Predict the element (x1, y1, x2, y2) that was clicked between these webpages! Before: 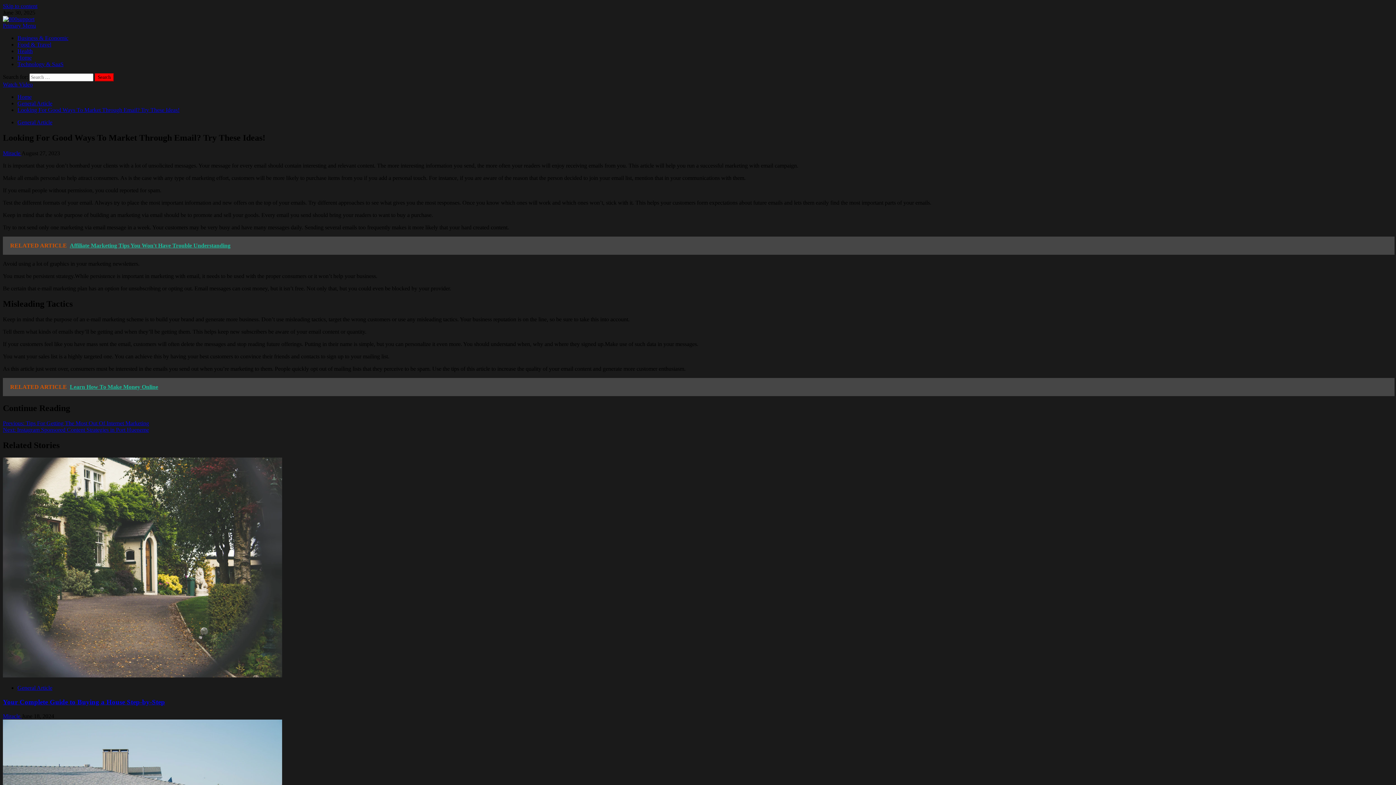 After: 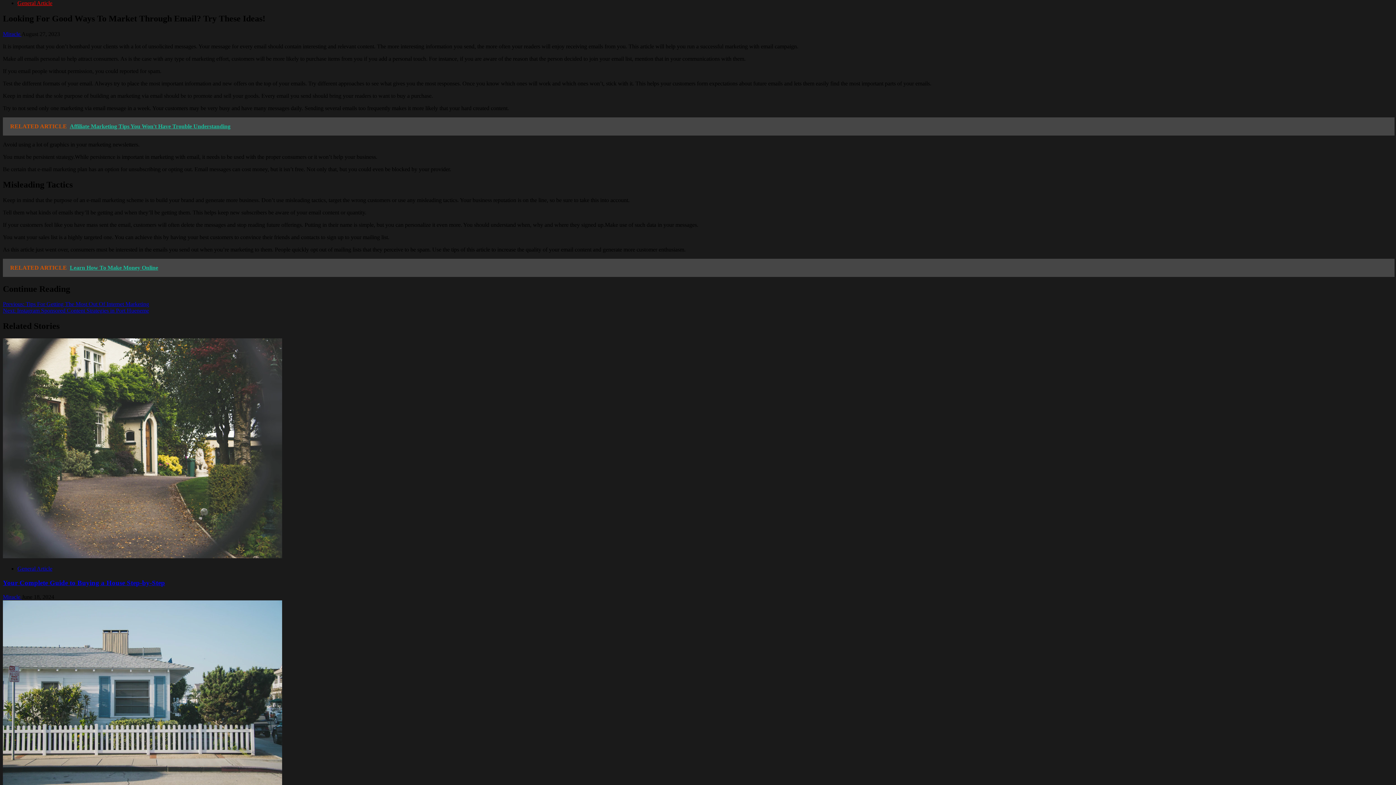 Action: label: Skip to content bbox: (2, 2, 37, 9)